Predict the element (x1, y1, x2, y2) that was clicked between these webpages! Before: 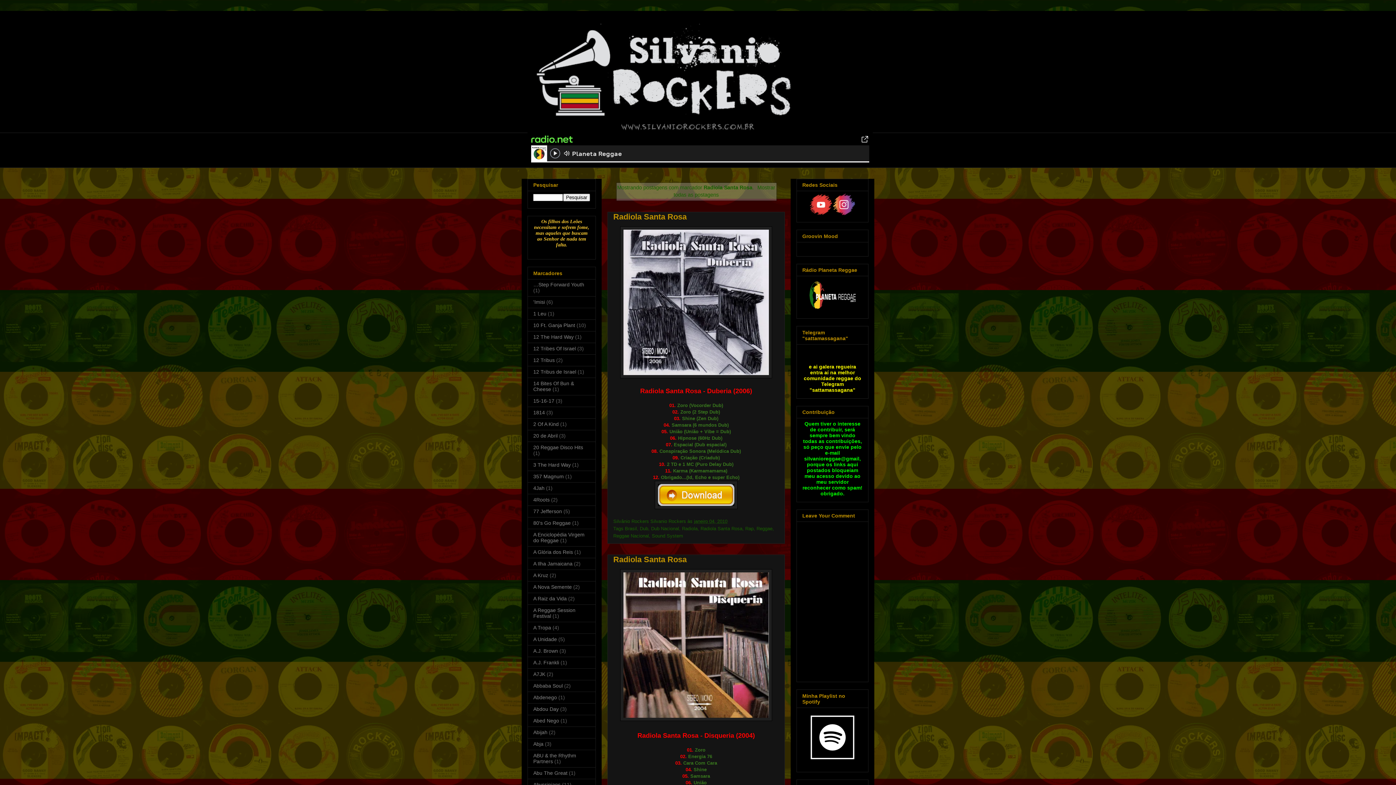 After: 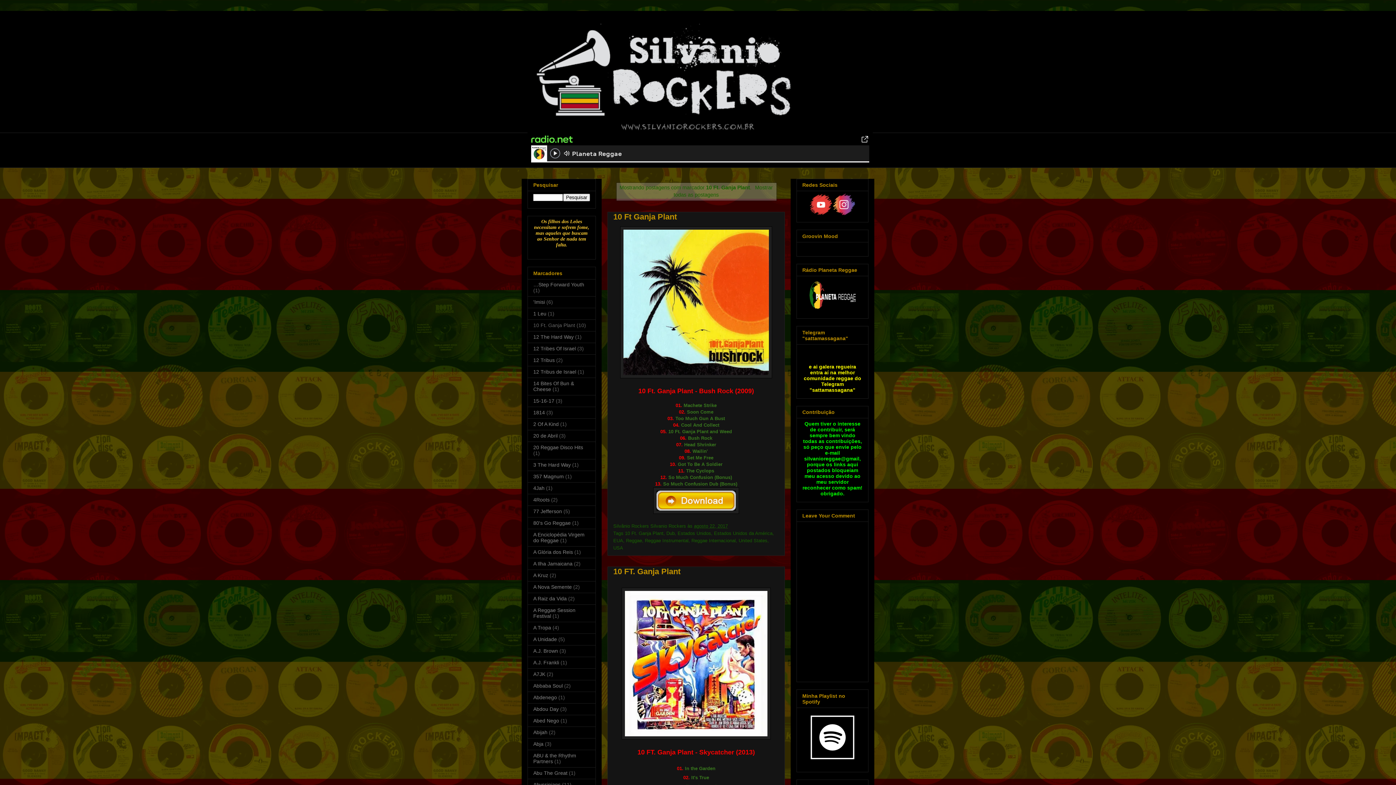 Action: bbox: (533, 322, 575, 328) label: 10 Ft. Ganja Plant